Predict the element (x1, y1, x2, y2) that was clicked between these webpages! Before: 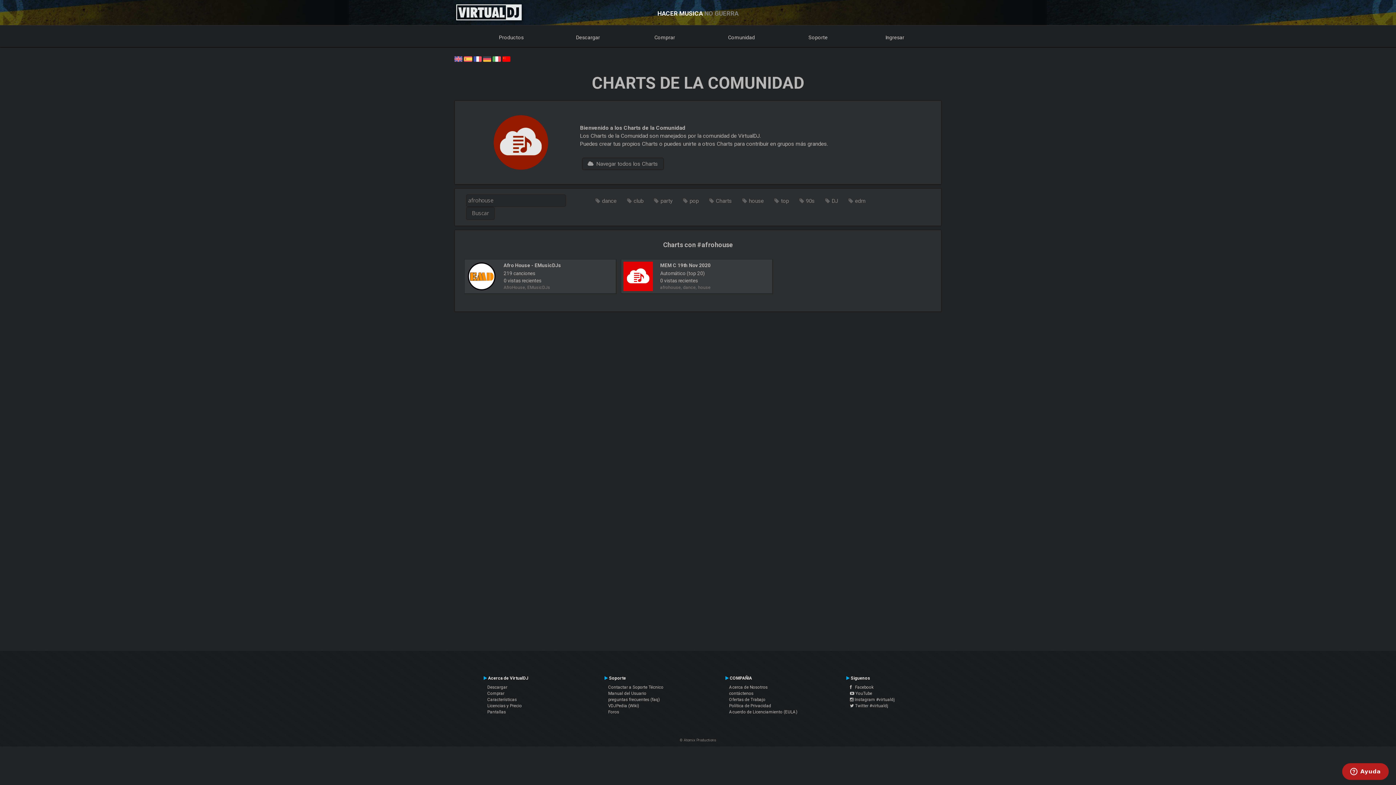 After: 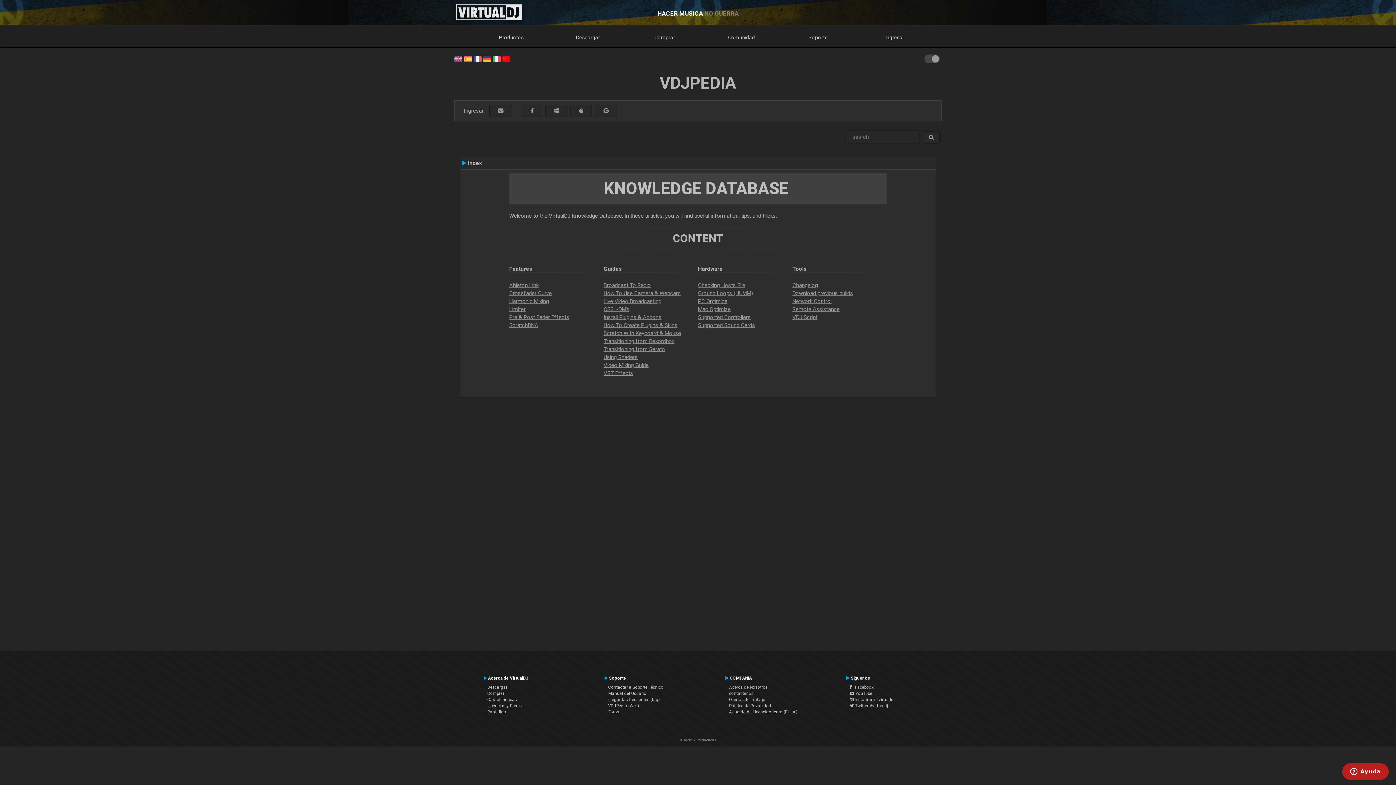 Action: label: VDJPedia (Wiki) bbox: (608, 703, 639, 708)